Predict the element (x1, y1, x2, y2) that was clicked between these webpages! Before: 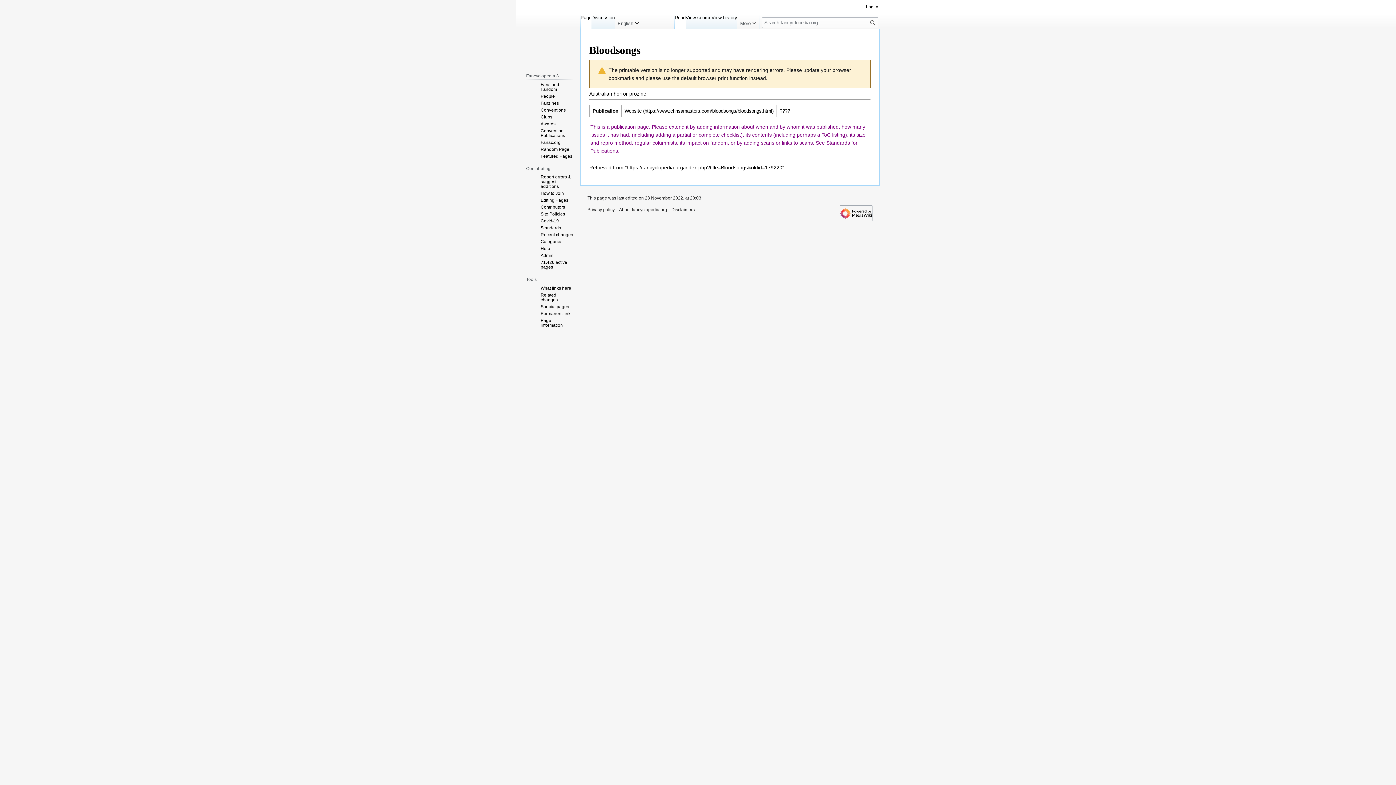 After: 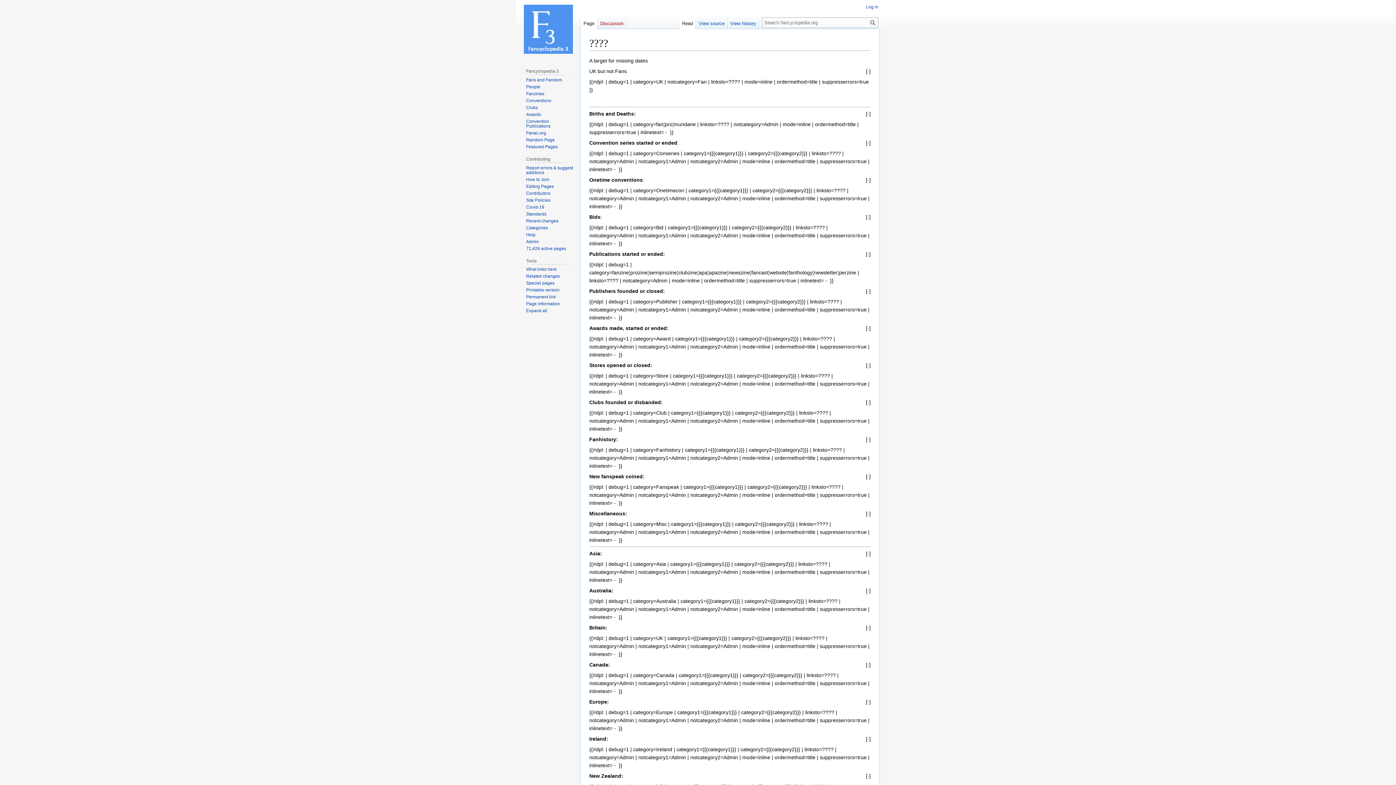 Action: label: ???? bbox: (780, 108, 790, 113)